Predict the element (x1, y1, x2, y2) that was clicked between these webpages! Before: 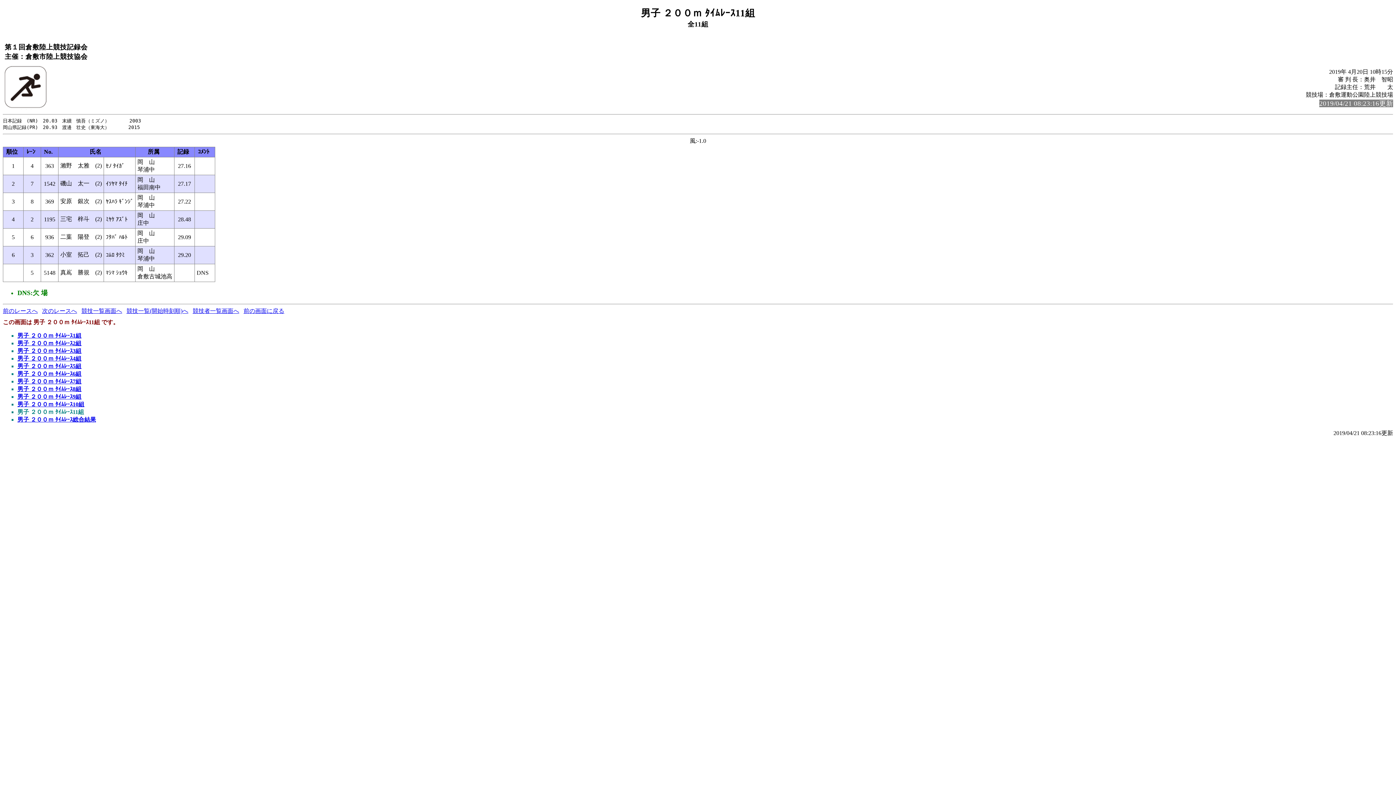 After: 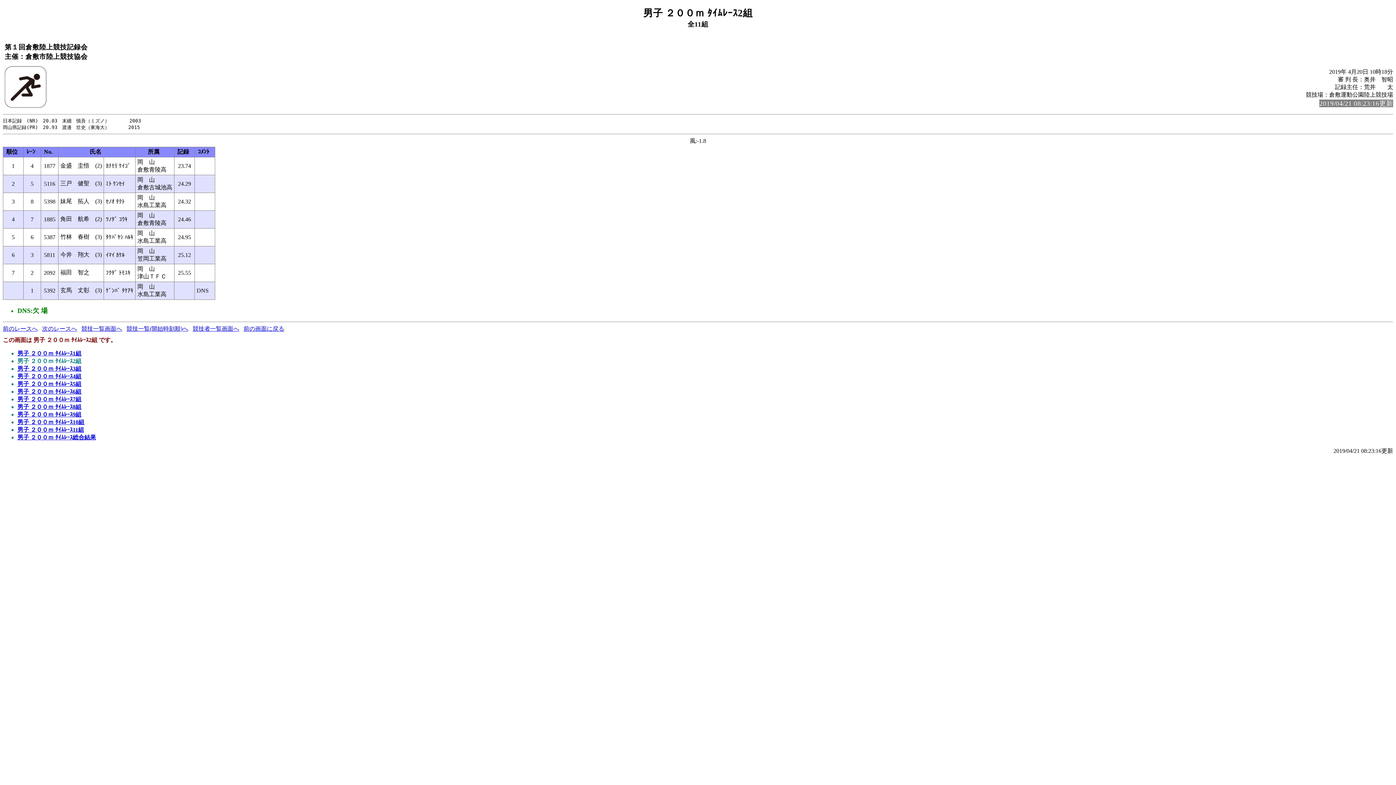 Action: bbox: (17, 340, 81, 346) label: 男子 ２００ｍ ﾀｲﾑﾚｰｽ2組